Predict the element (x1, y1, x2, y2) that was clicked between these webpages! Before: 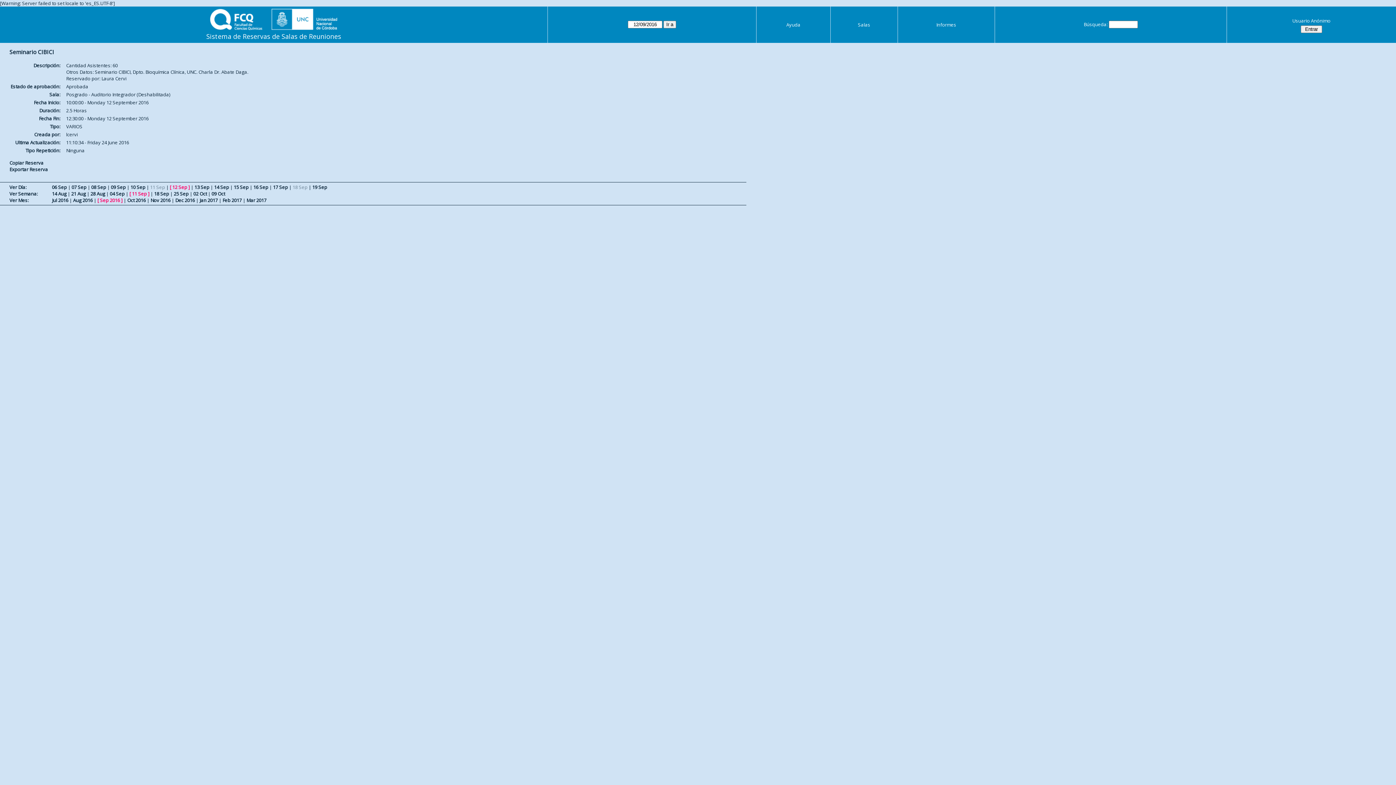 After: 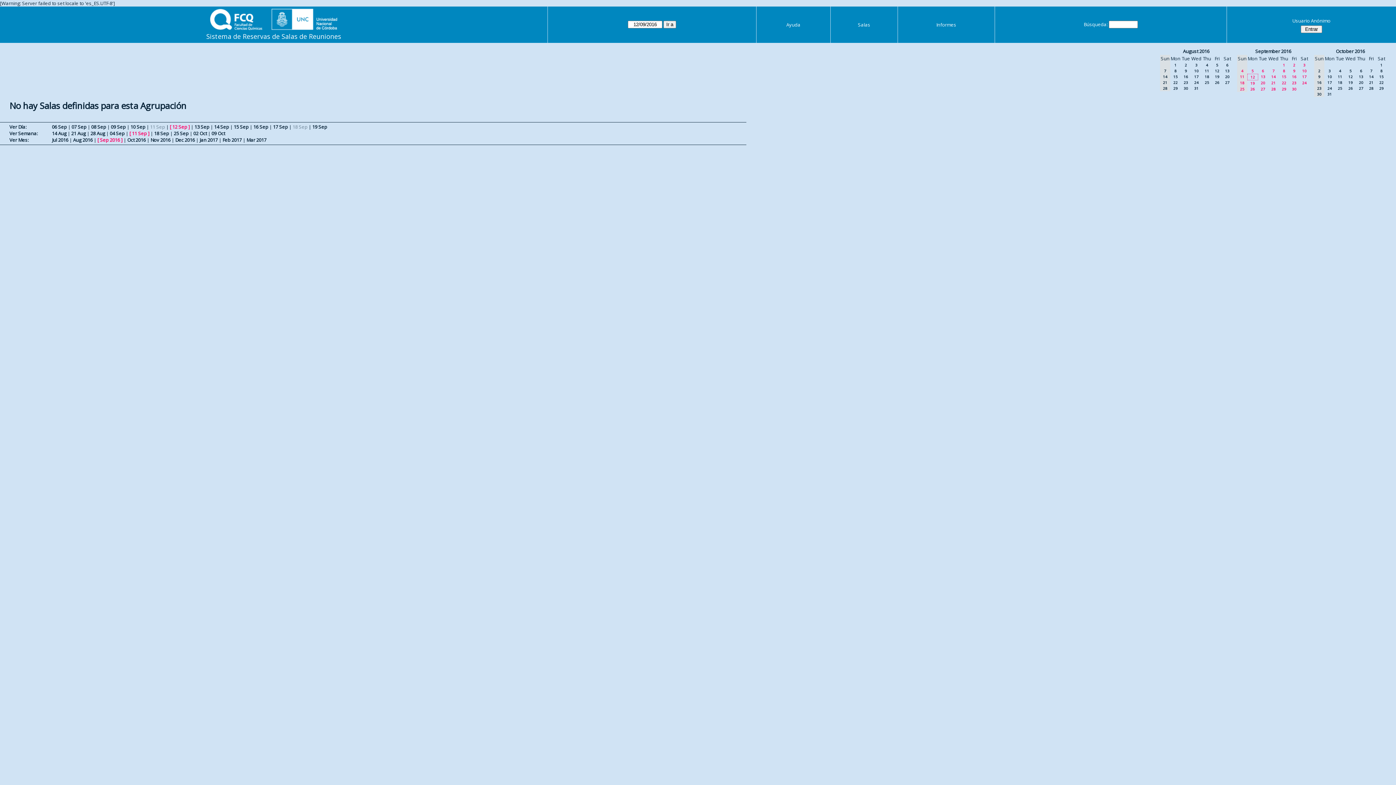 Action: label: Sep 2016 bbox: (100, 197, 120, 203)